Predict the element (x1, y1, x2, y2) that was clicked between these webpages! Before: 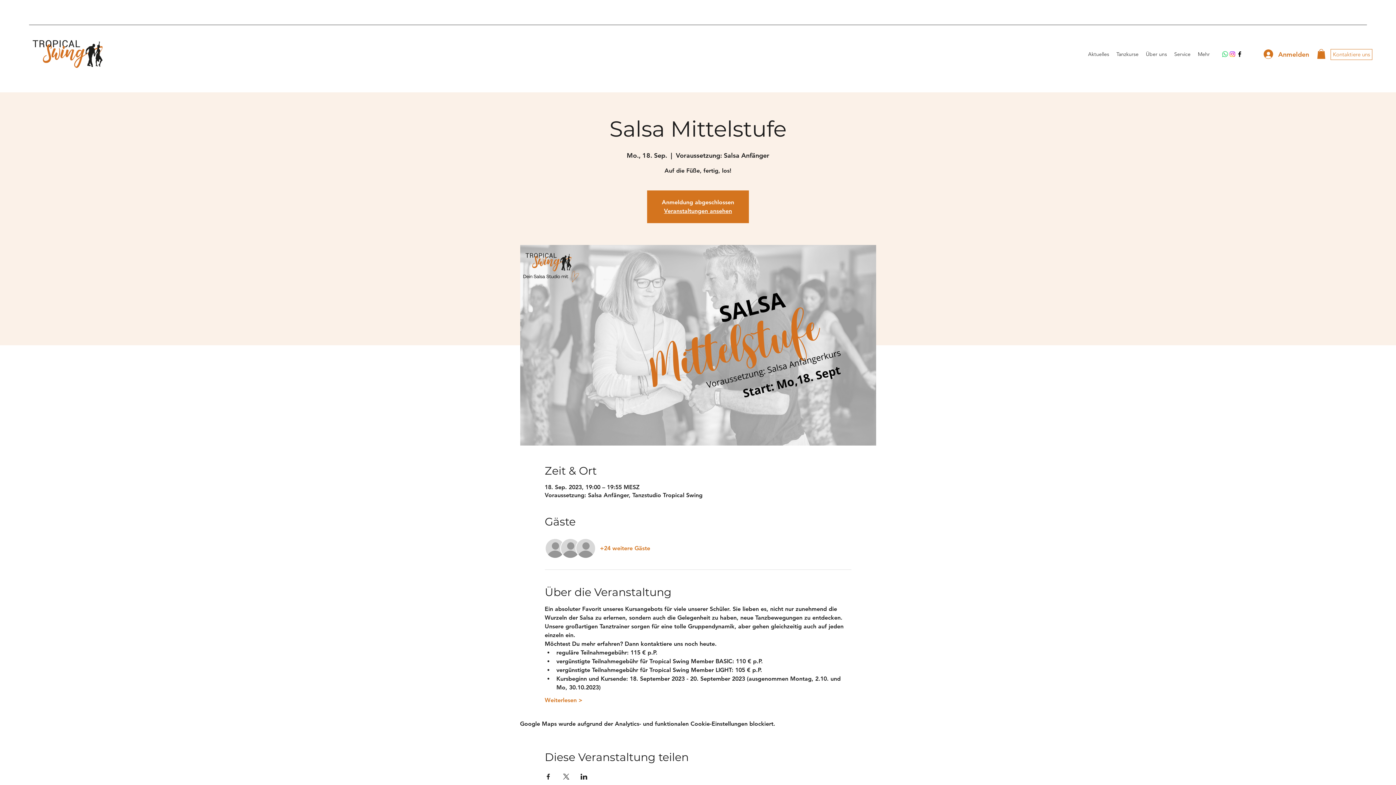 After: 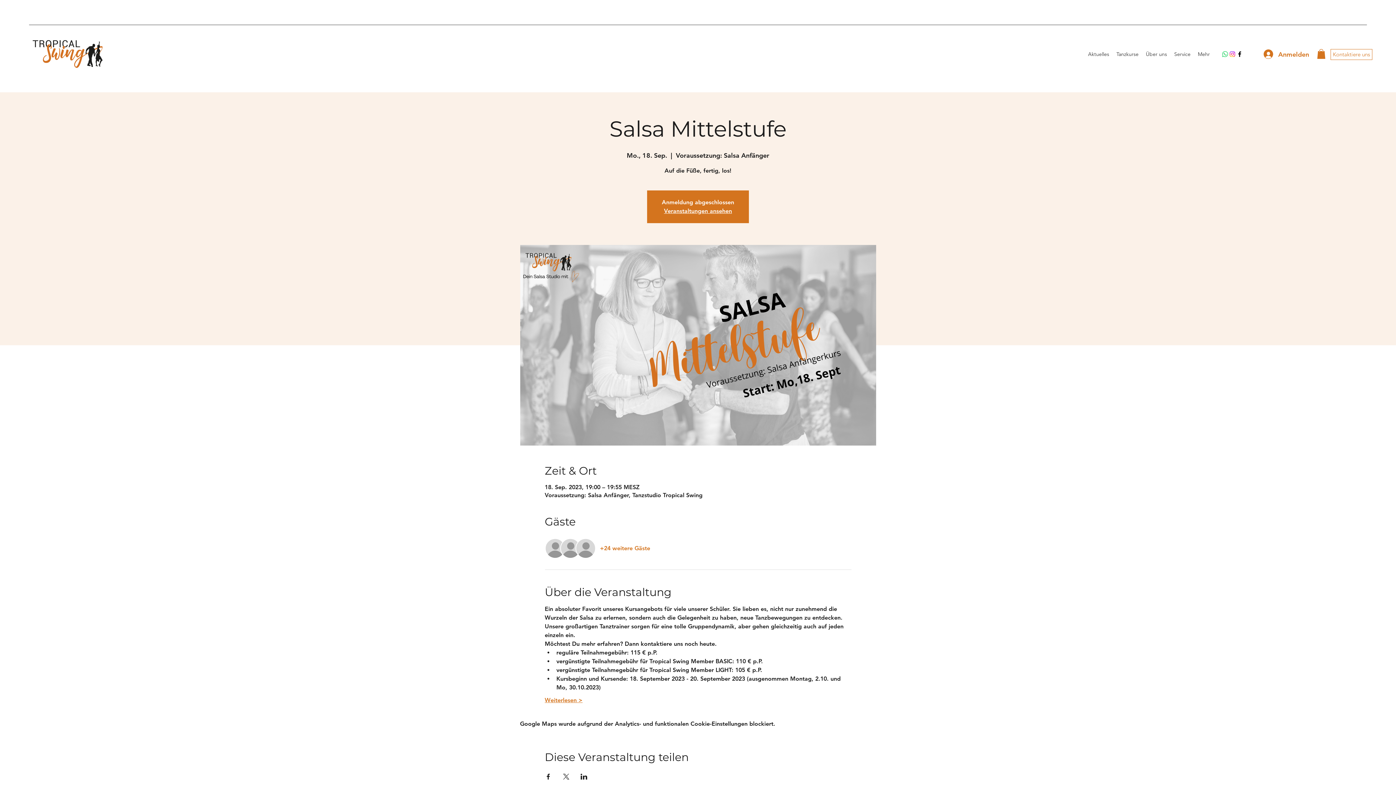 Action: bbox: (544, 696, 582, 704) label: Weiterlesen >